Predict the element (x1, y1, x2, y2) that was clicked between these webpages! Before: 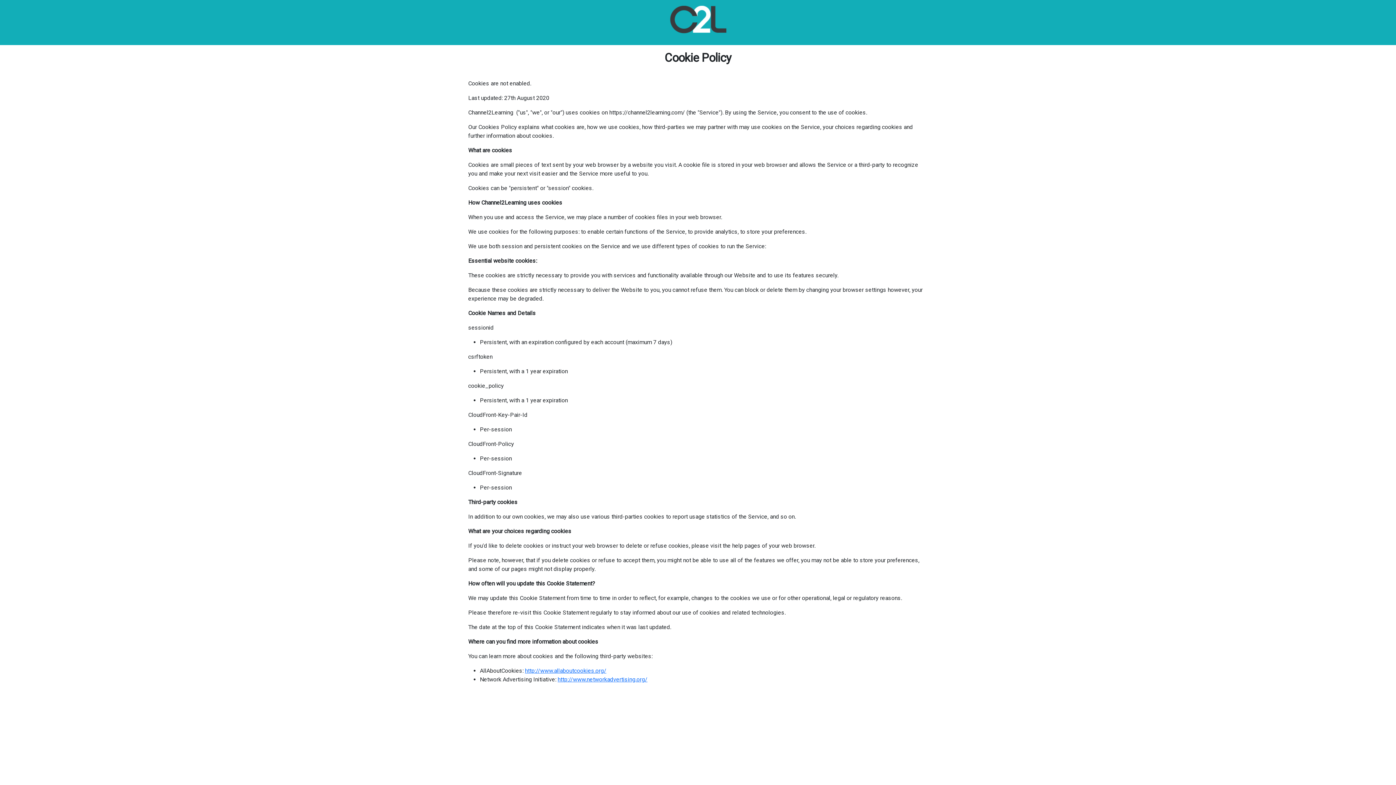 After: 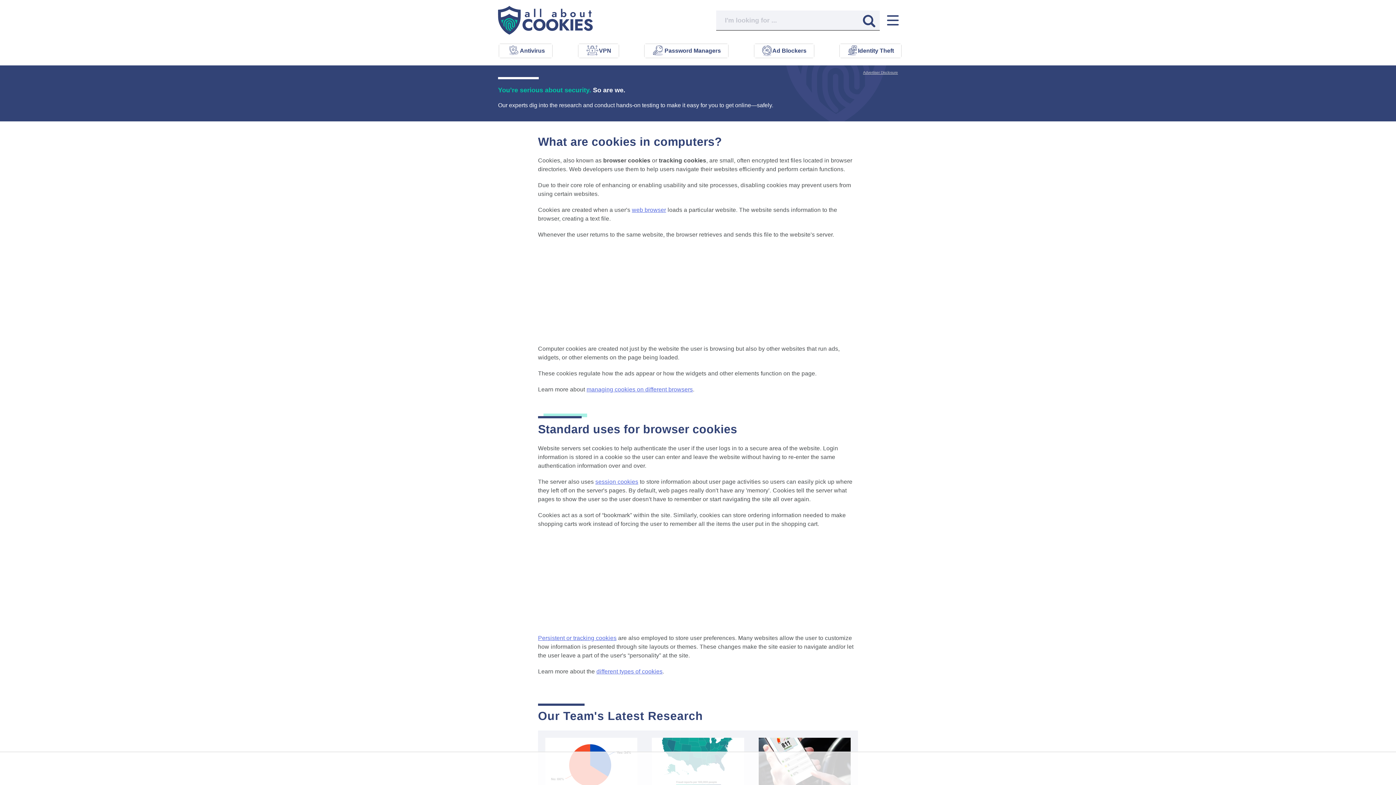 Action: label: http://www.allaboutcookies.org/ bbox: (525, 667, 606, 674)